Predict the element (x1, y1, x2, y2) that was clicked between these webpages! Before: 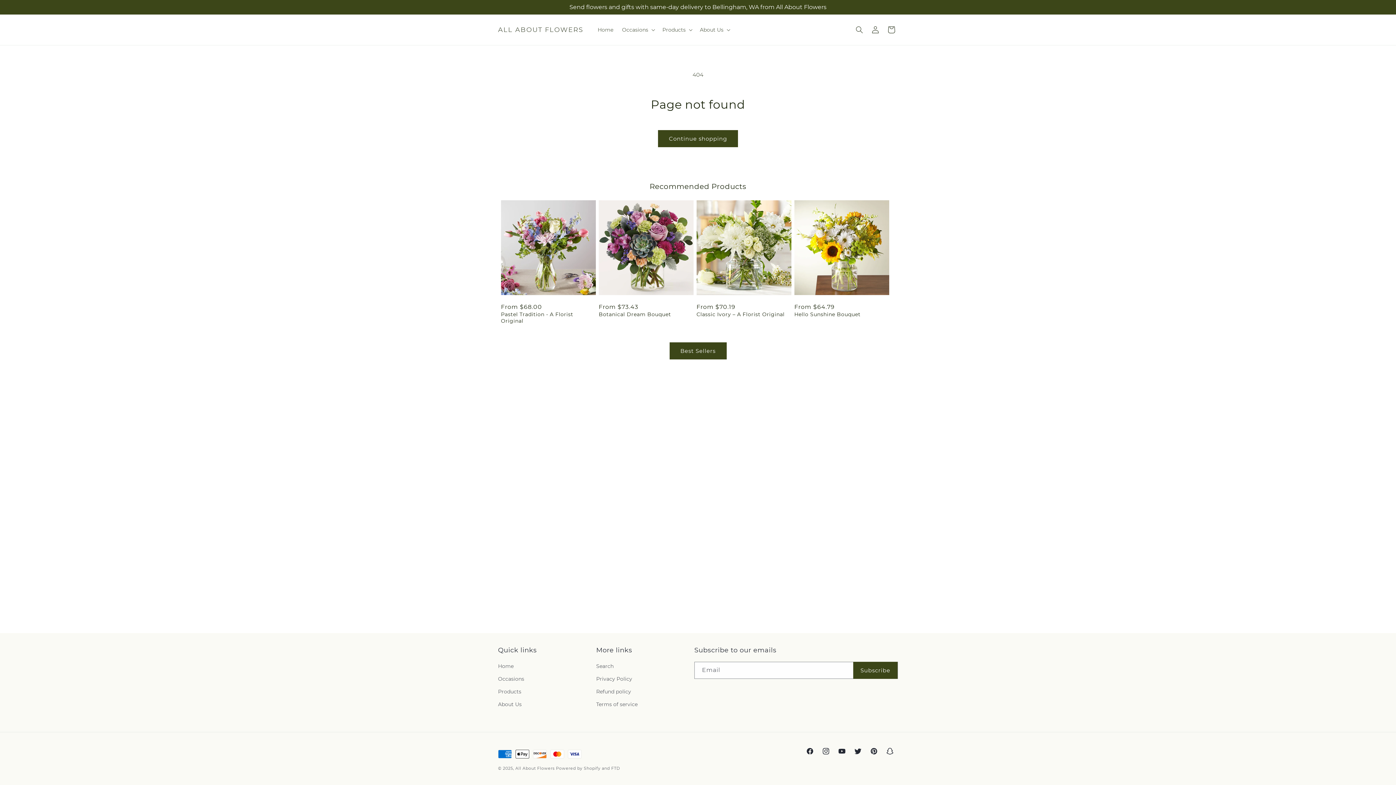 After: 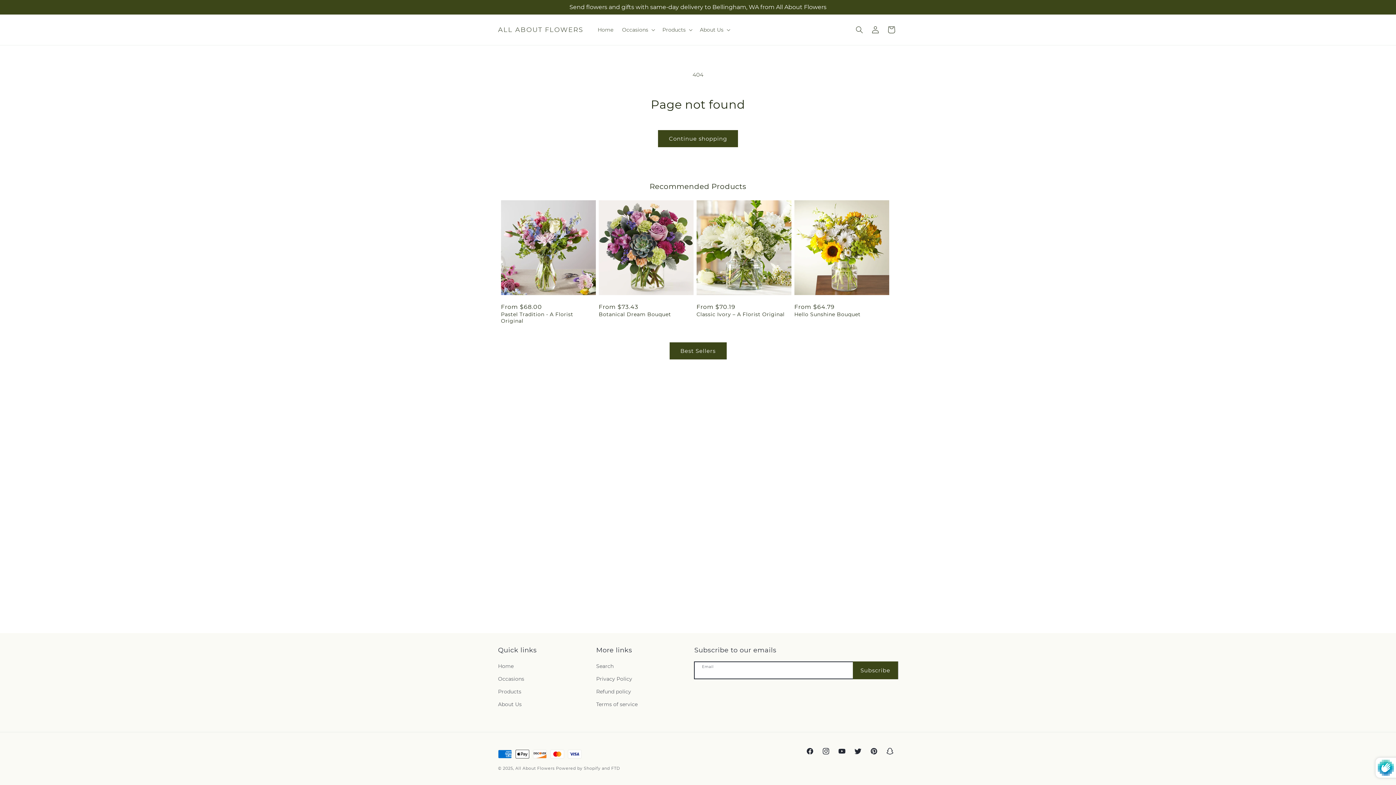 Action: bbox: (853, 662, 897, 679) label: Subscribe